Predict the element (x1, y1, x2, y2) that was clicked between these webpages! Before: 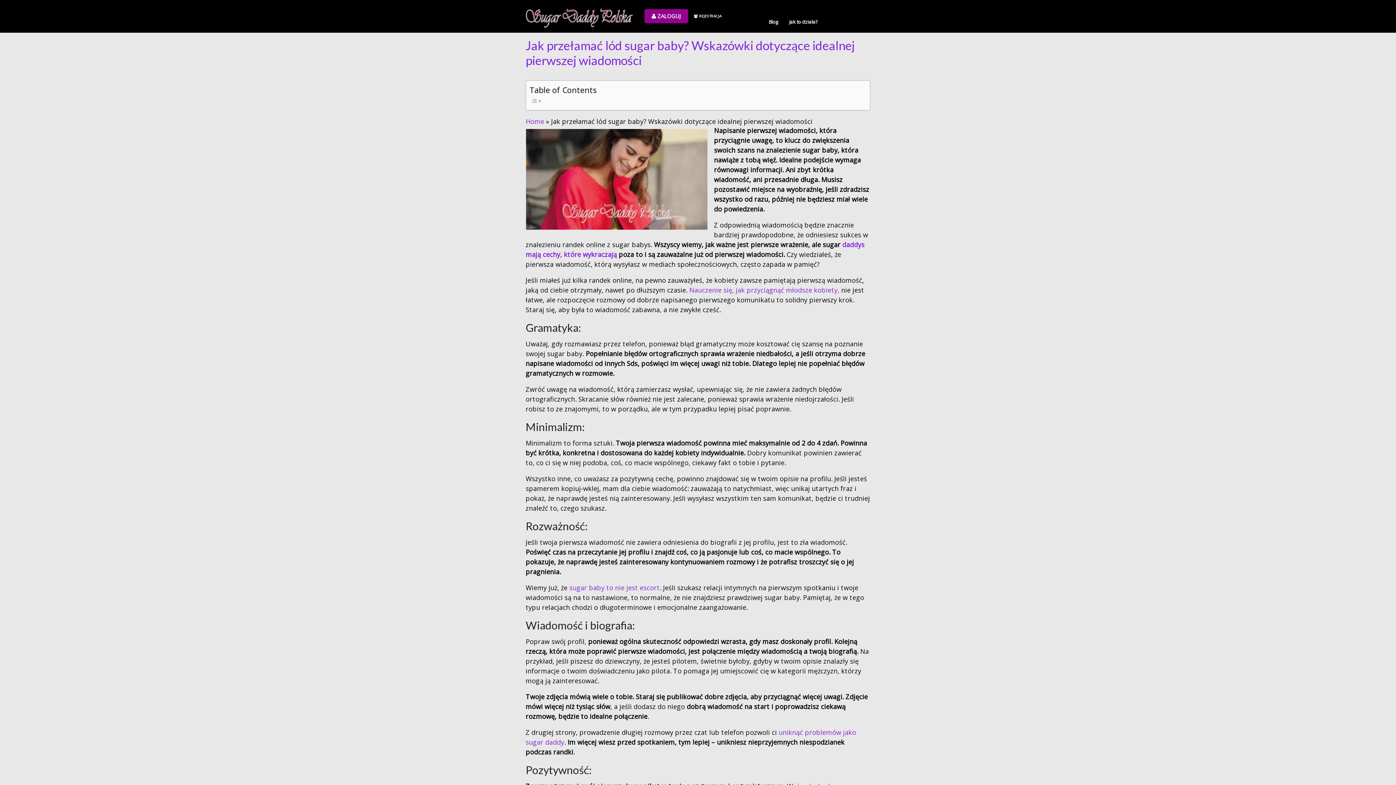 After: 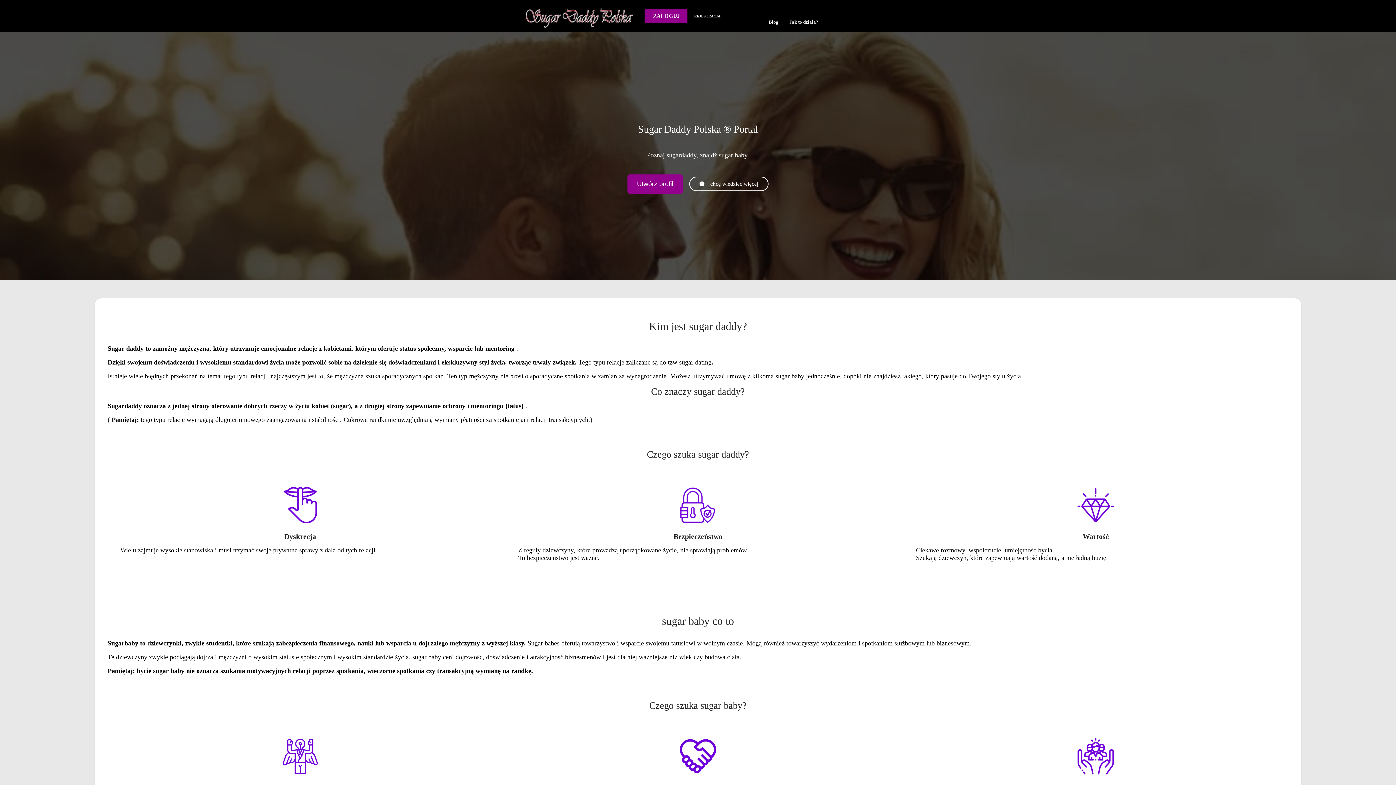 Action: bbox: (525, 117, 544, 125) label: Home